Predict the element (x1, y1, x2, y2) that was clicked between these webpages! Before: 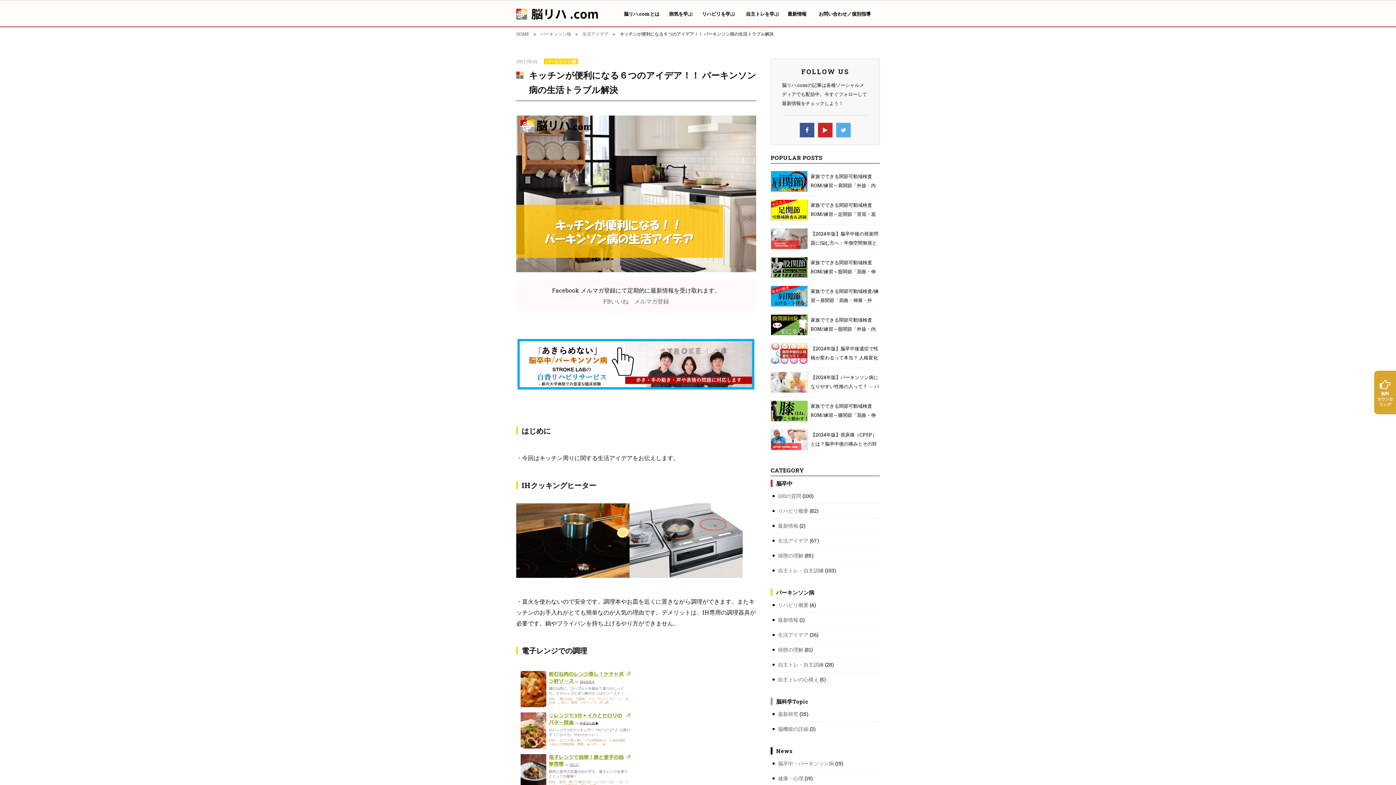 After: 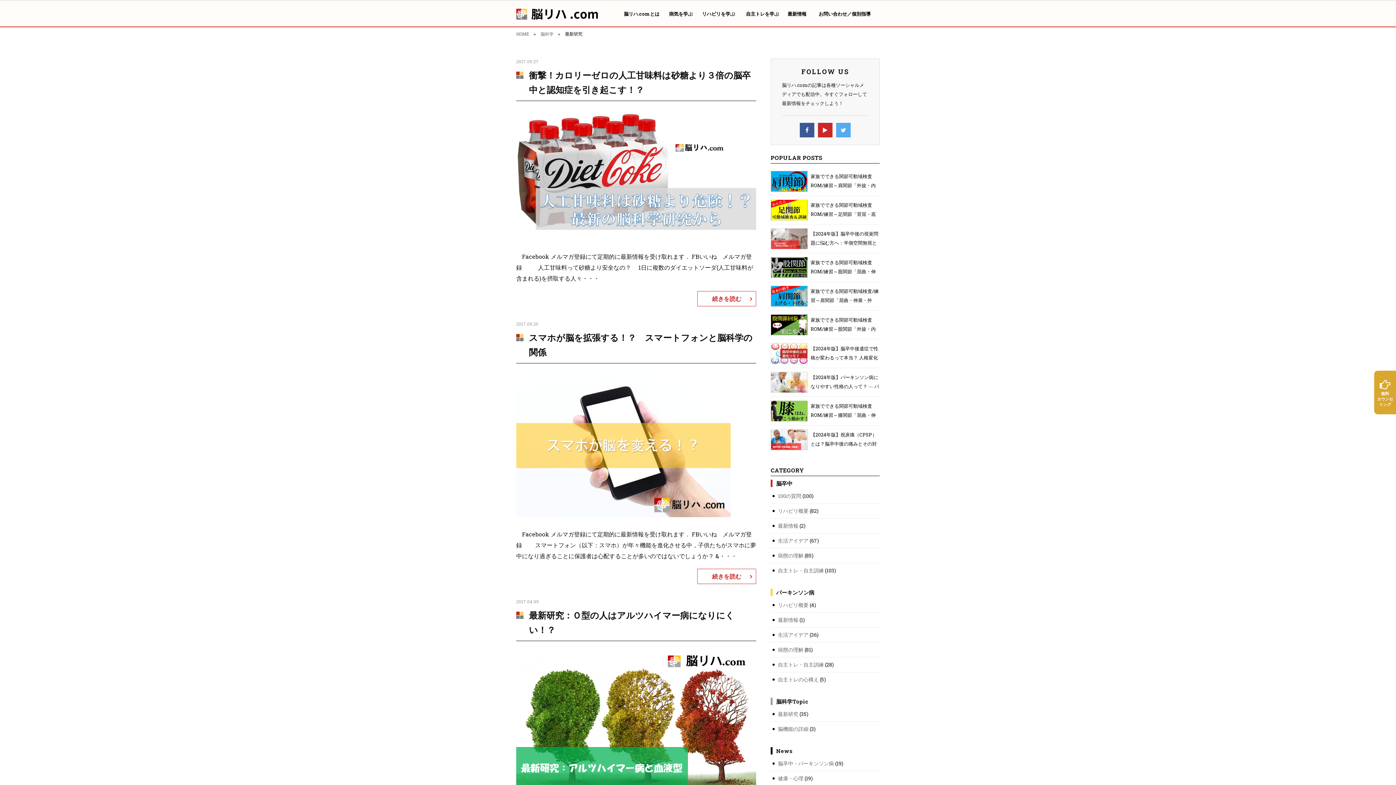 Action: label: 最新研究 bbox: (778, 709, 798, 720)